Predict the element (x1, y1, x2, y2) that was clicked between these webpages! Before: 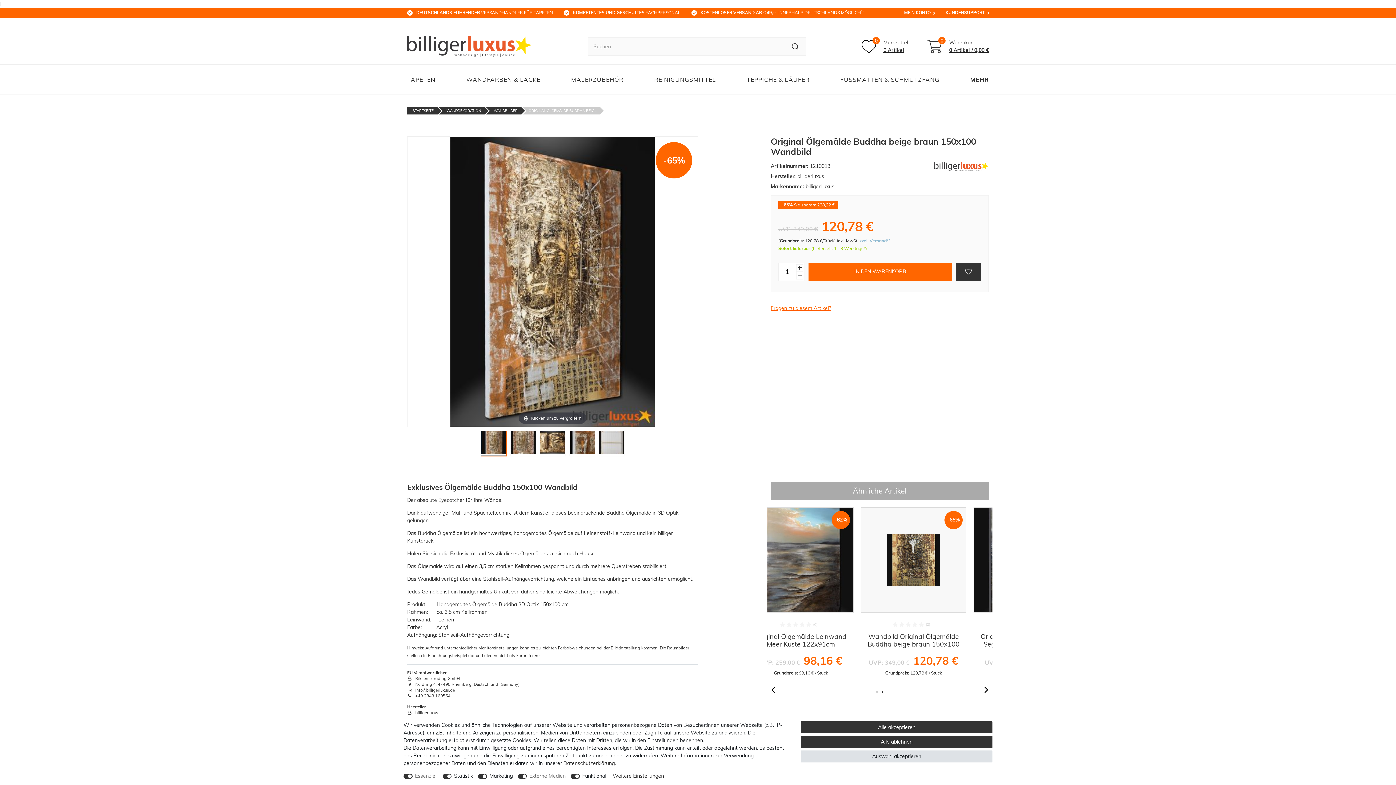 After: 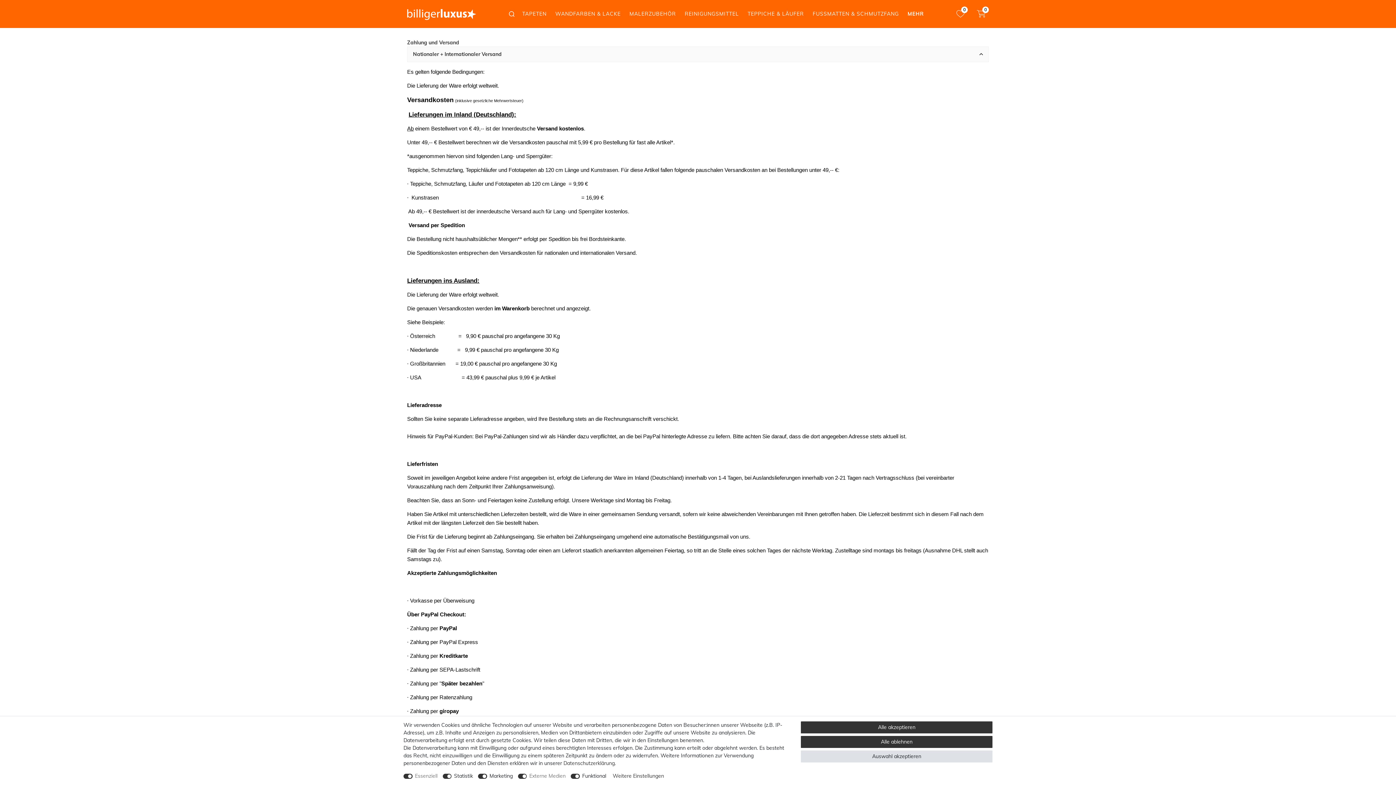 Action: bbox: (700, 9, 864, 16) label: KOSTENLOSER VERSAND AB € 49,--  INNERHALB DEUTSCHLANDS MÖGLICH**